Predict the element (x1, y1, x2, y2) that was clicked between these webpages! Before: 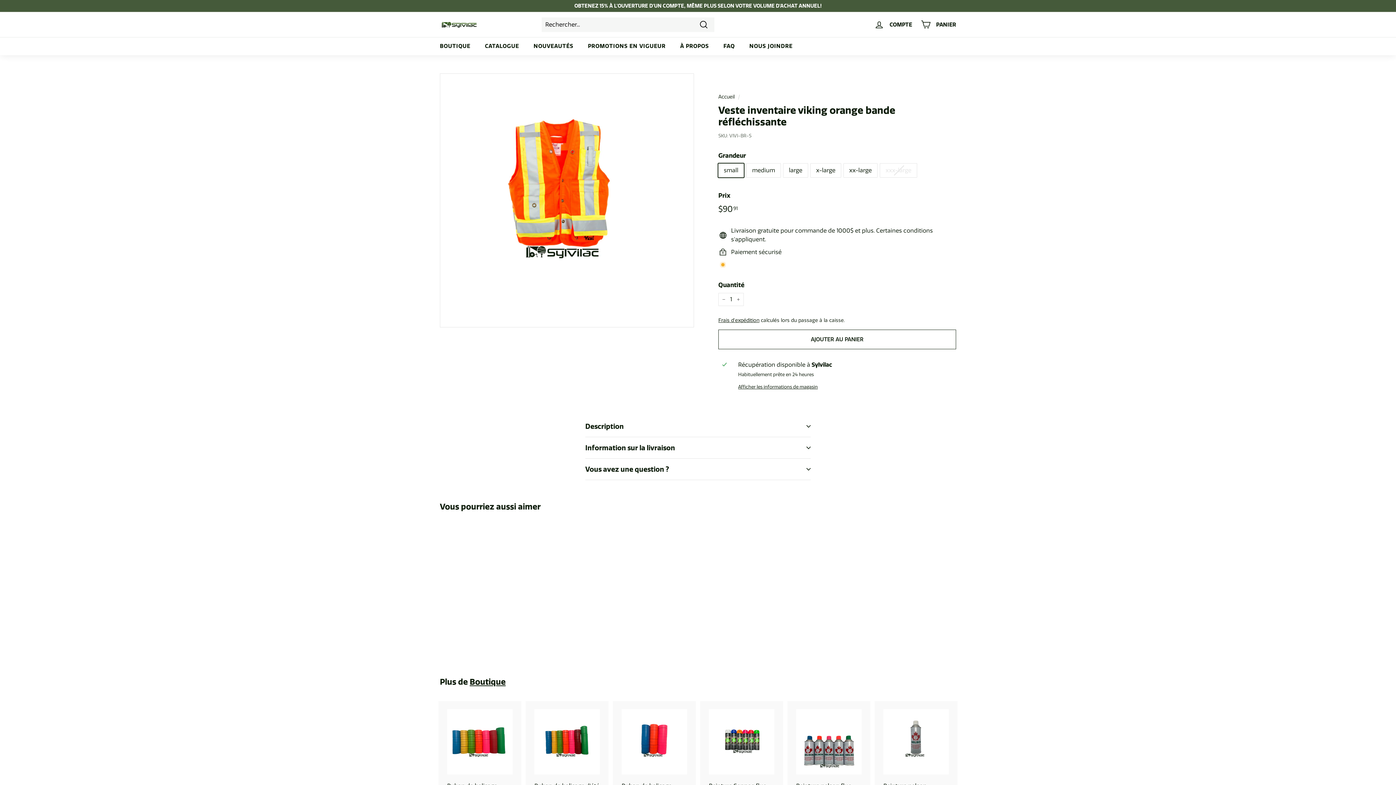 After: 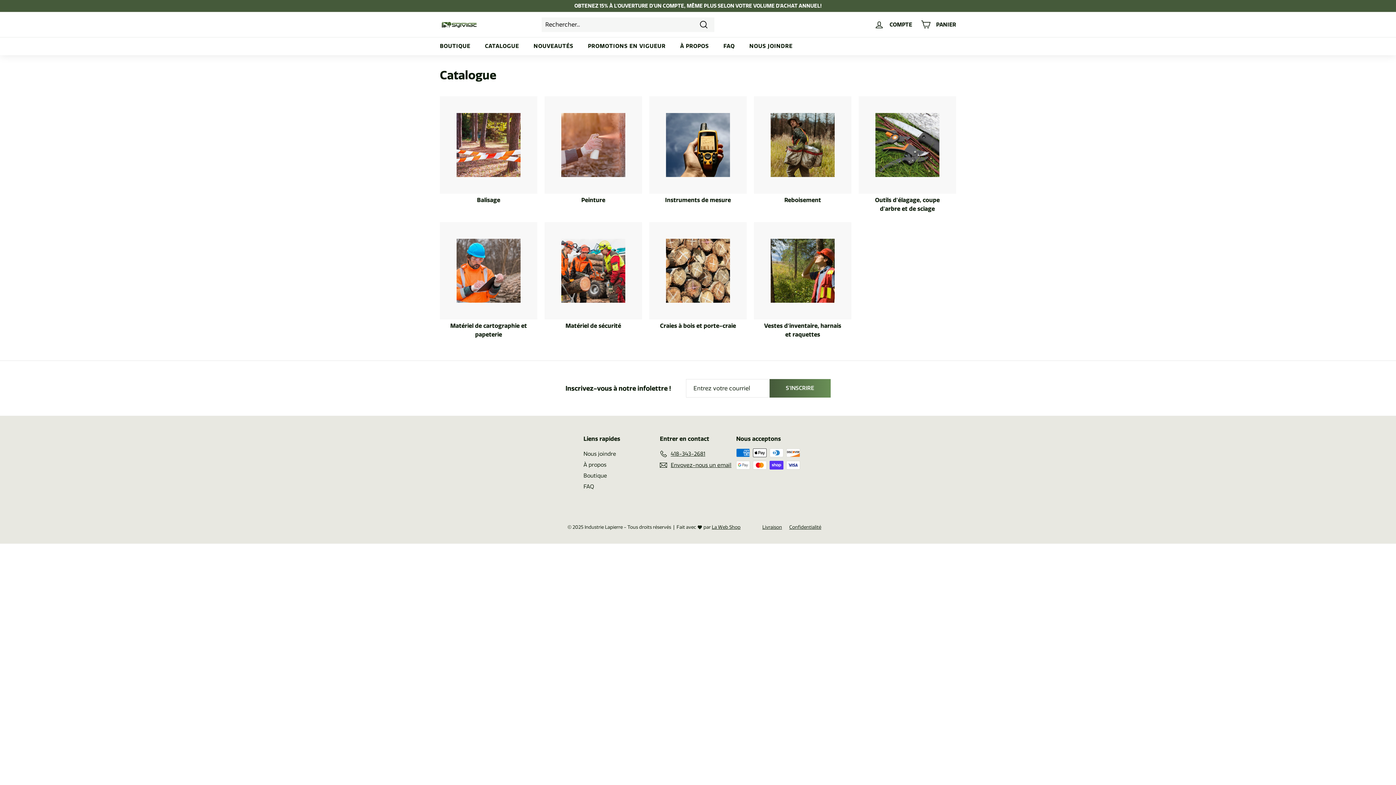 Action: label: CATALOGUE bbox: (477, 37, 526, 55)